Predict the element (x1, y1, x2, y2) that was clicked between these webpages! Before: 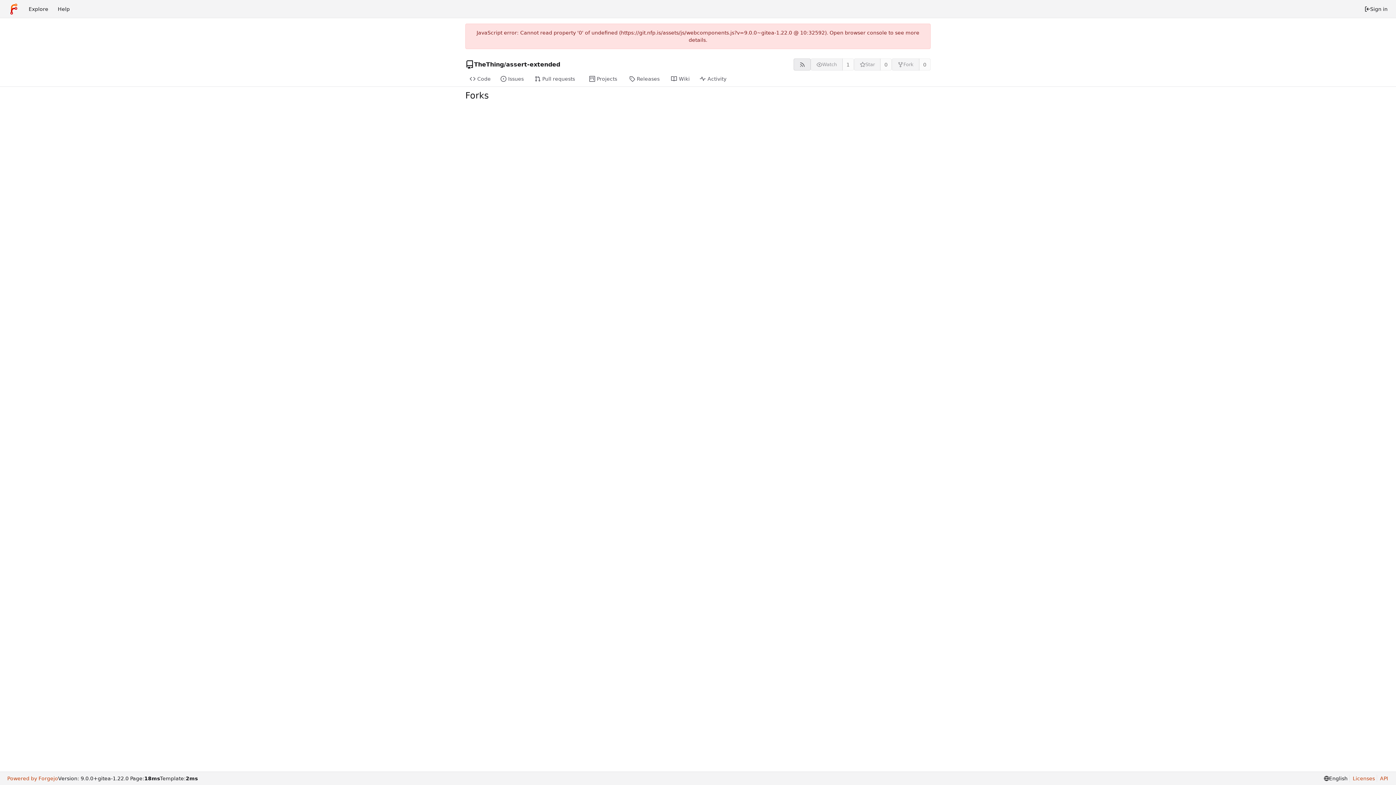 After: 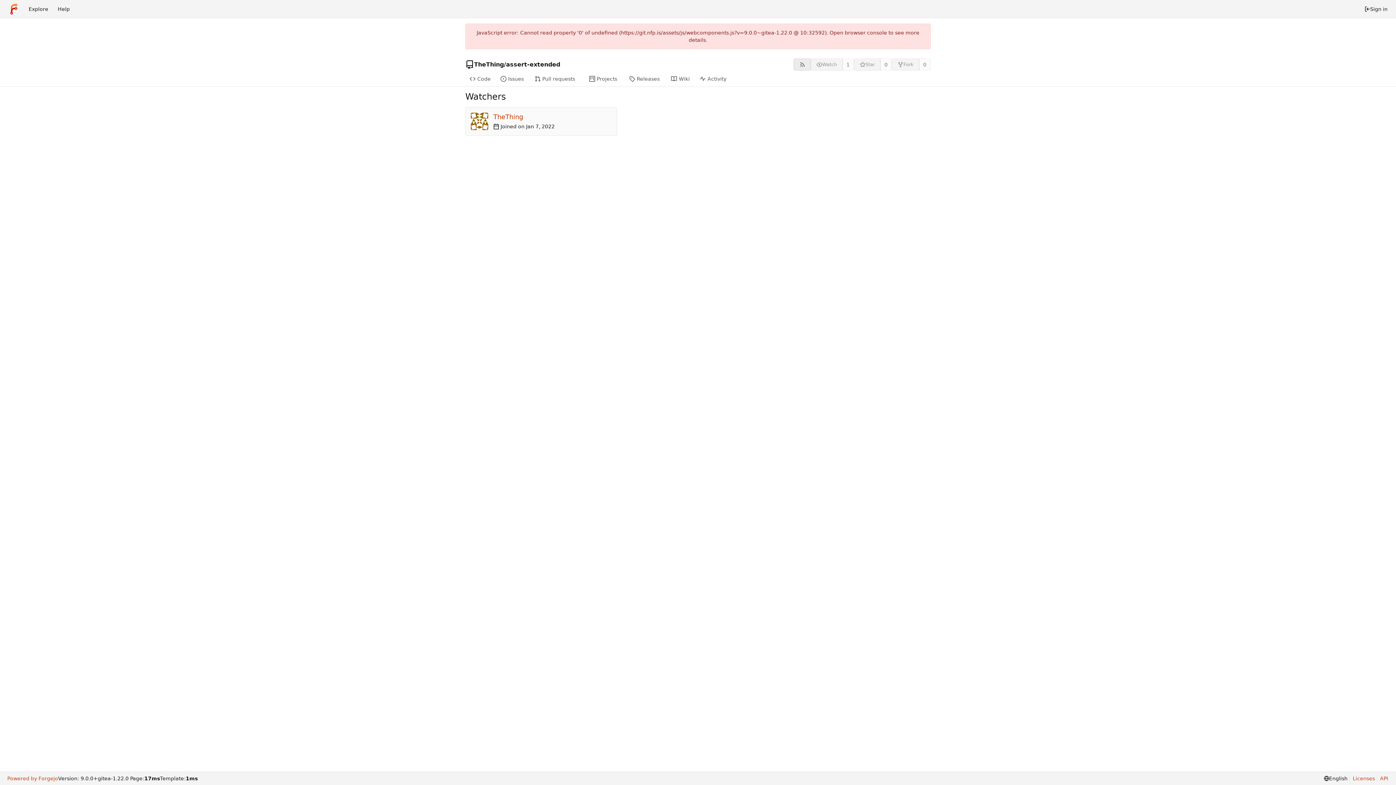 Action: label: 1 bbox: (842, 58, 854, 70)